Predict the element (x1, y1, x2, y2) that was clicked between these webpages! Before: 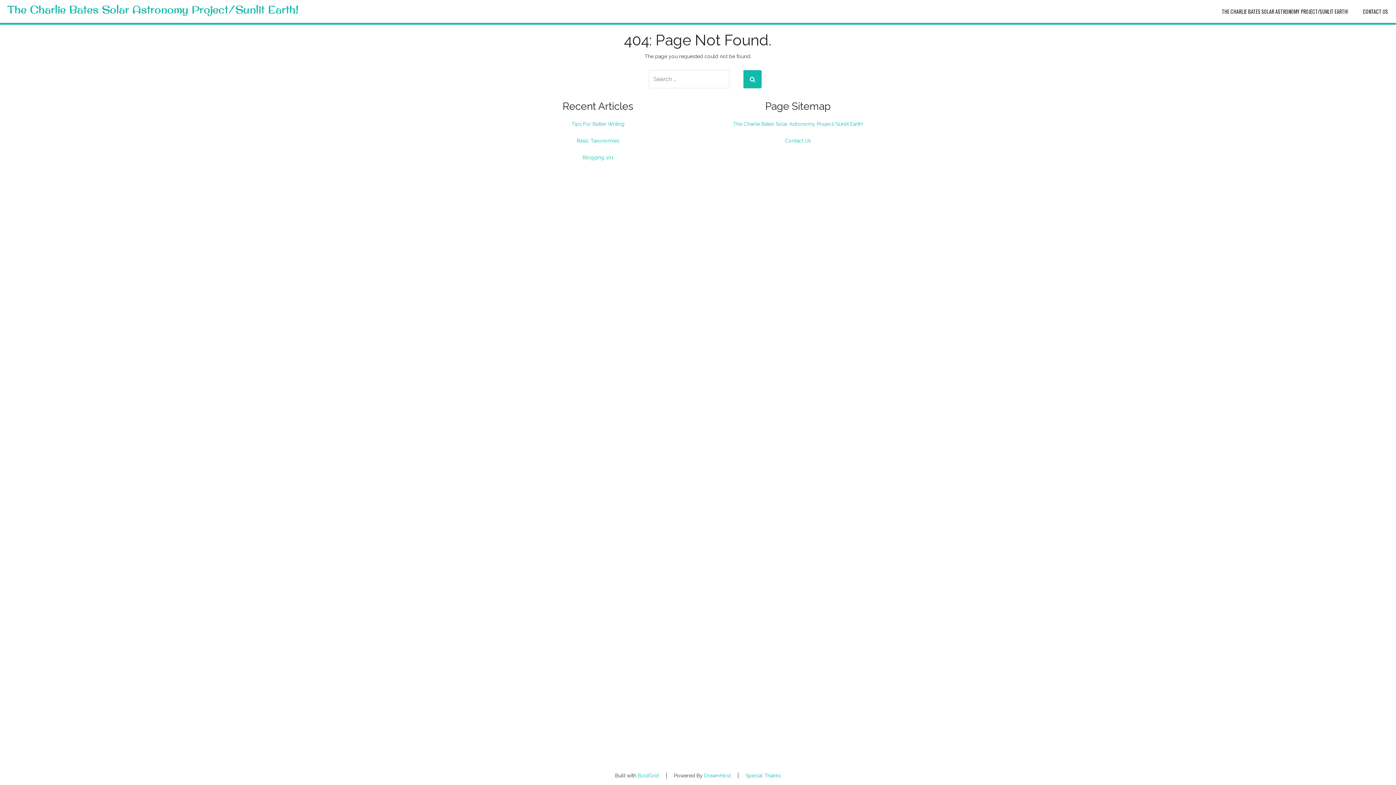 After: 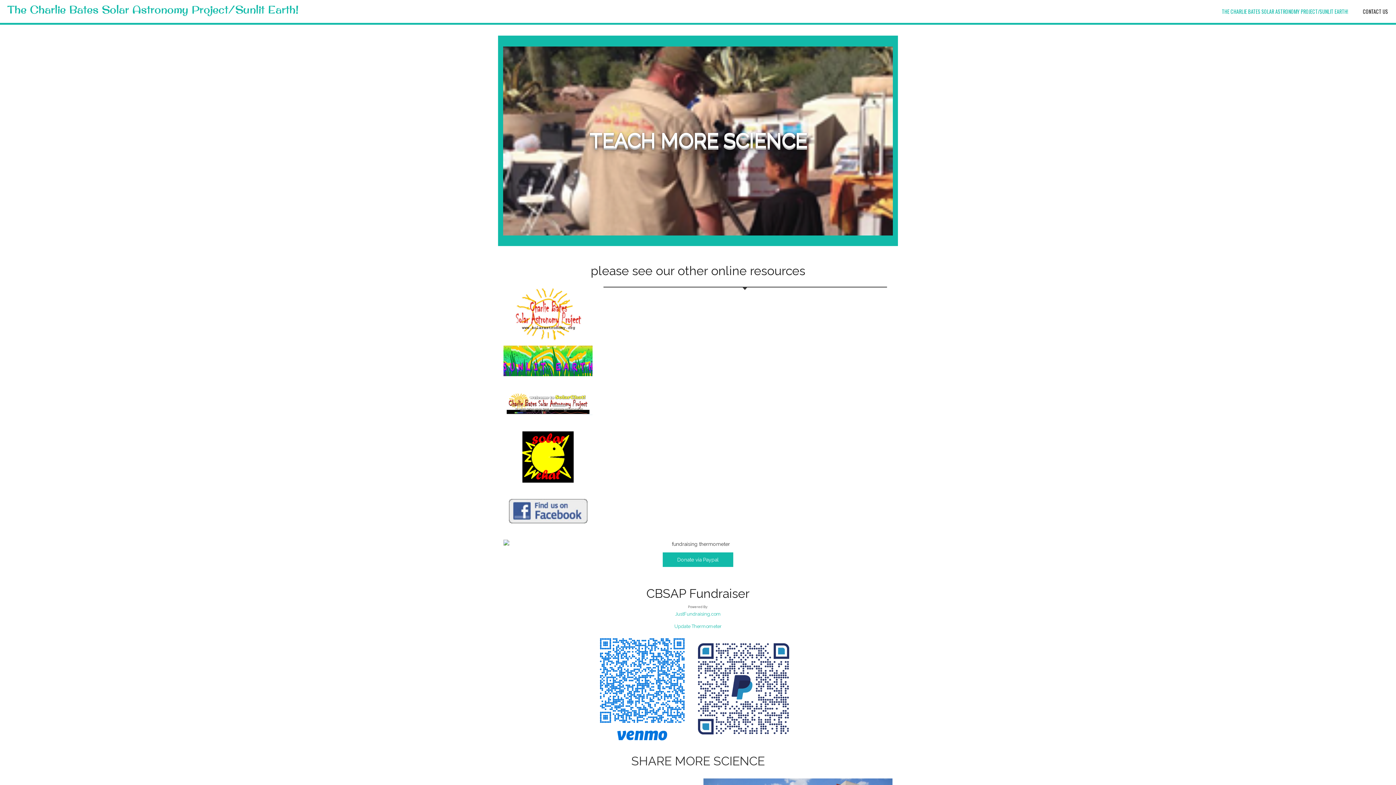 Action: bbox: (1214, 2, 1356, 20) label: THE CHARLIE BATES SOLAR ASTRONOMY PROJECT/SUNLIT EARTH!